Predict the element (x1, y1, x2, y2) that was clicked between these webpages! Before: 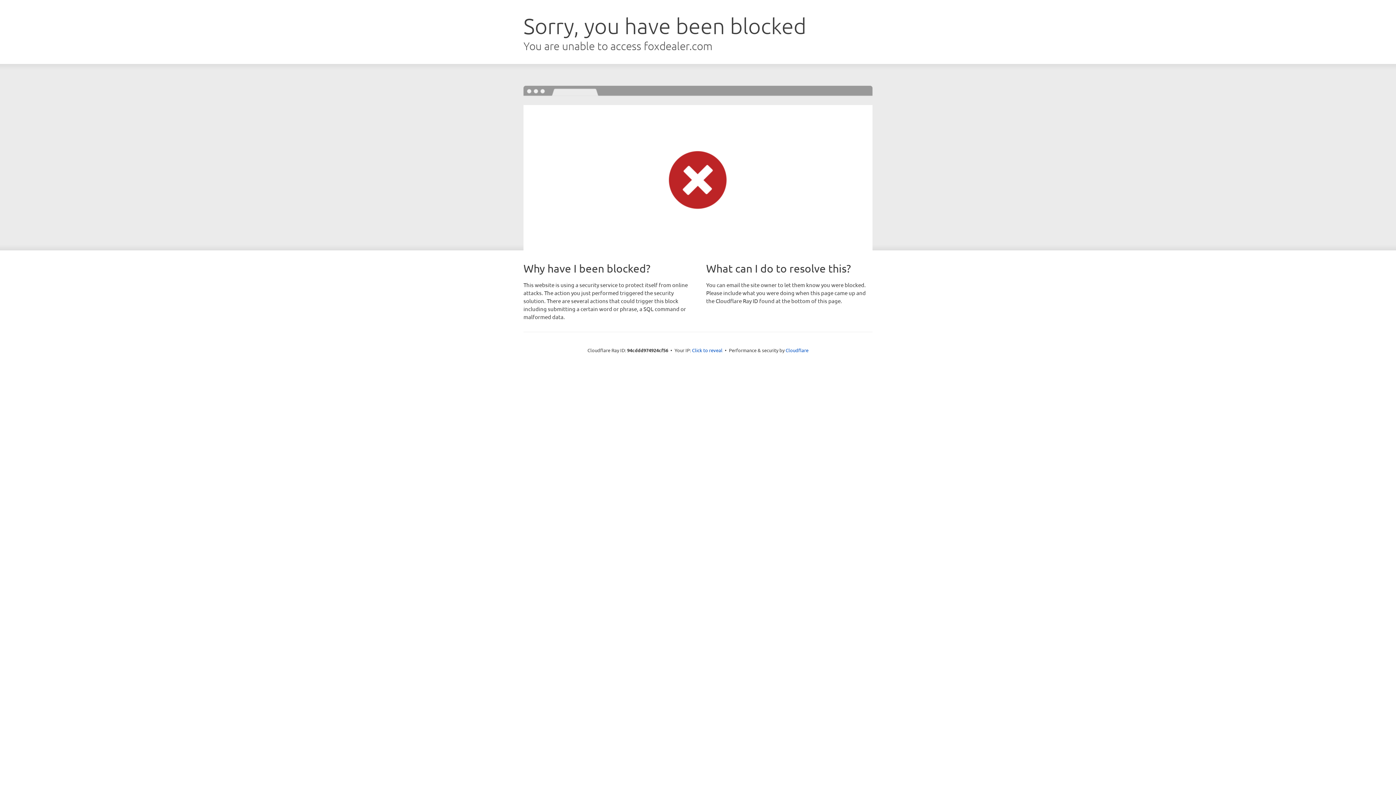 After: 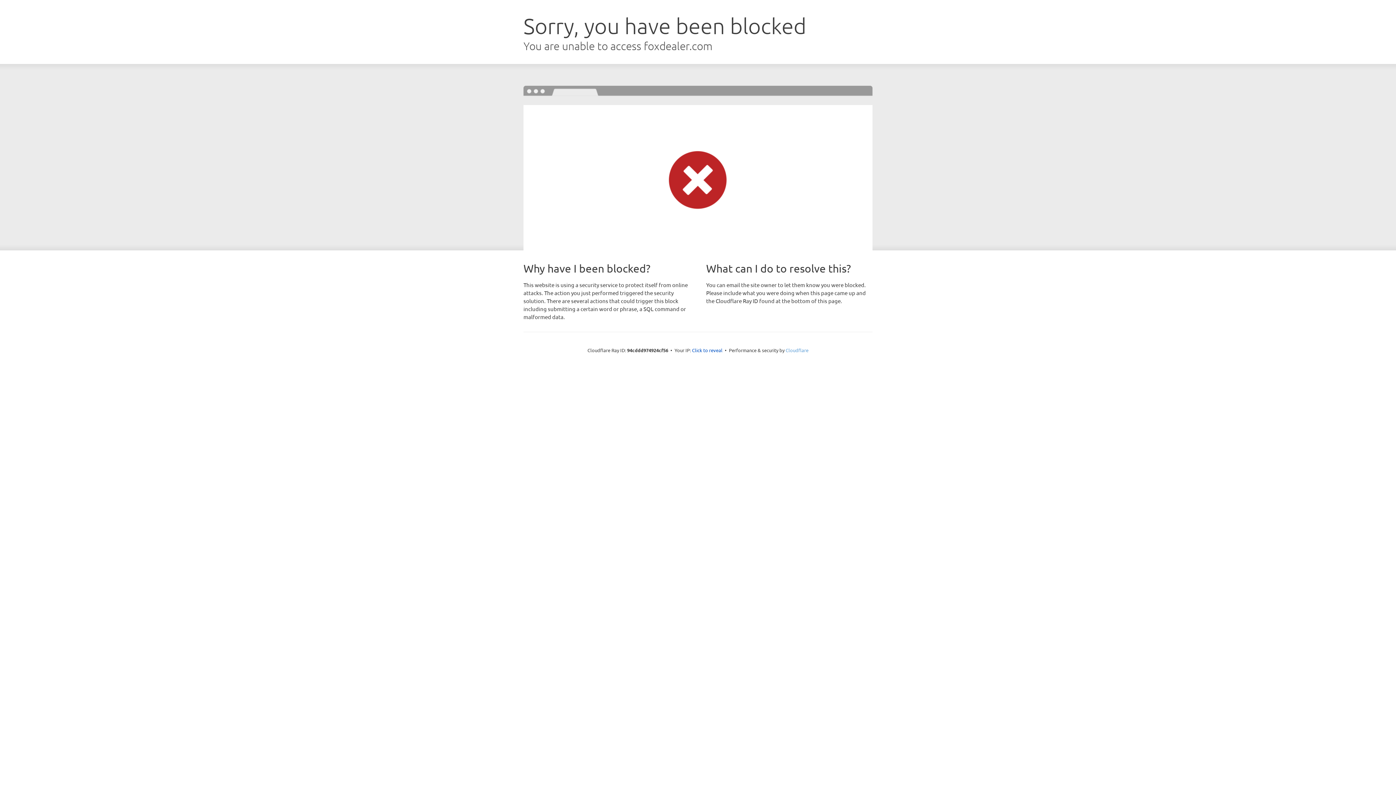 Action: label: Cloudflare bbox: (785, 347, 808, 353)